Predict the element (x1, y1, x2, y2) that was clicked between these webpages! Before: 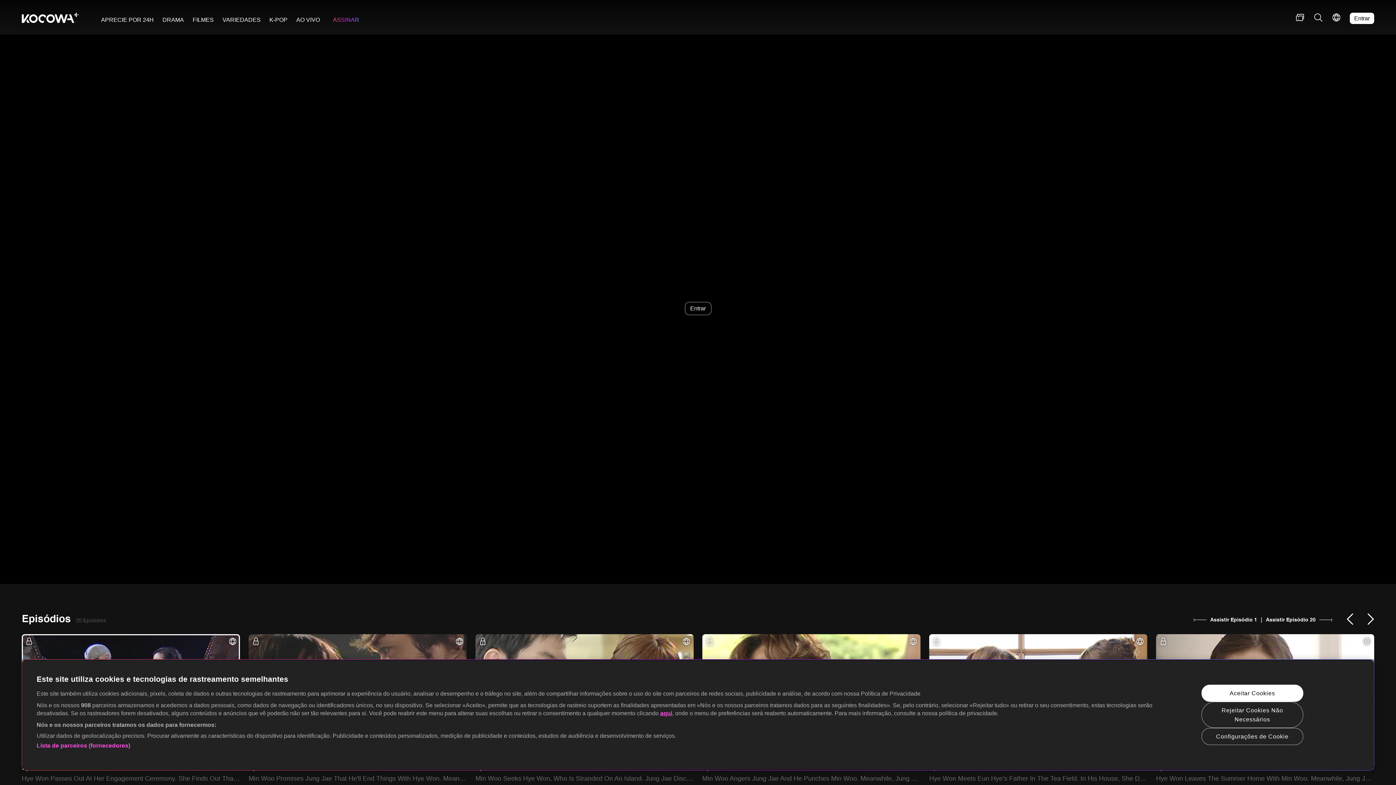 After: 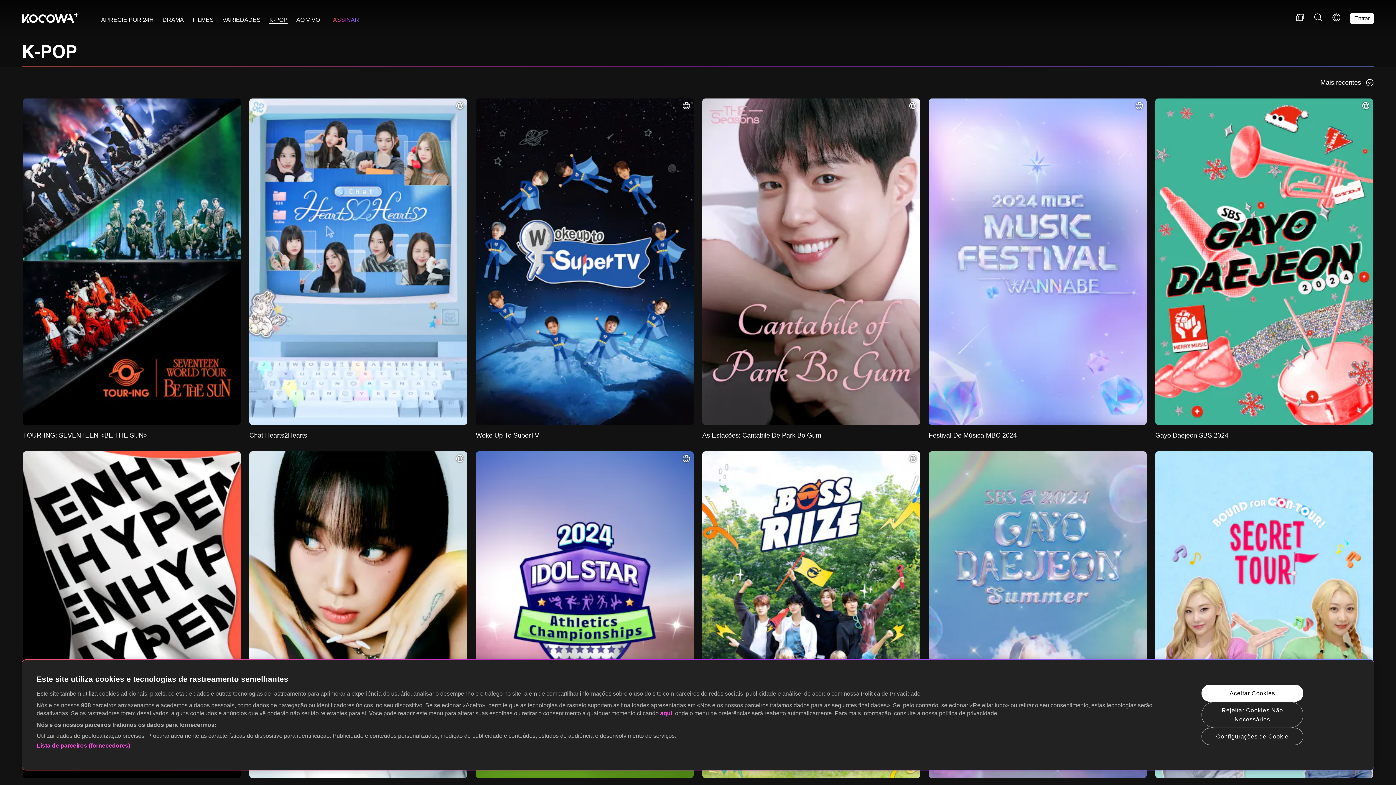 Action: bbox: (269, 16, 287, 23) label: K-POP